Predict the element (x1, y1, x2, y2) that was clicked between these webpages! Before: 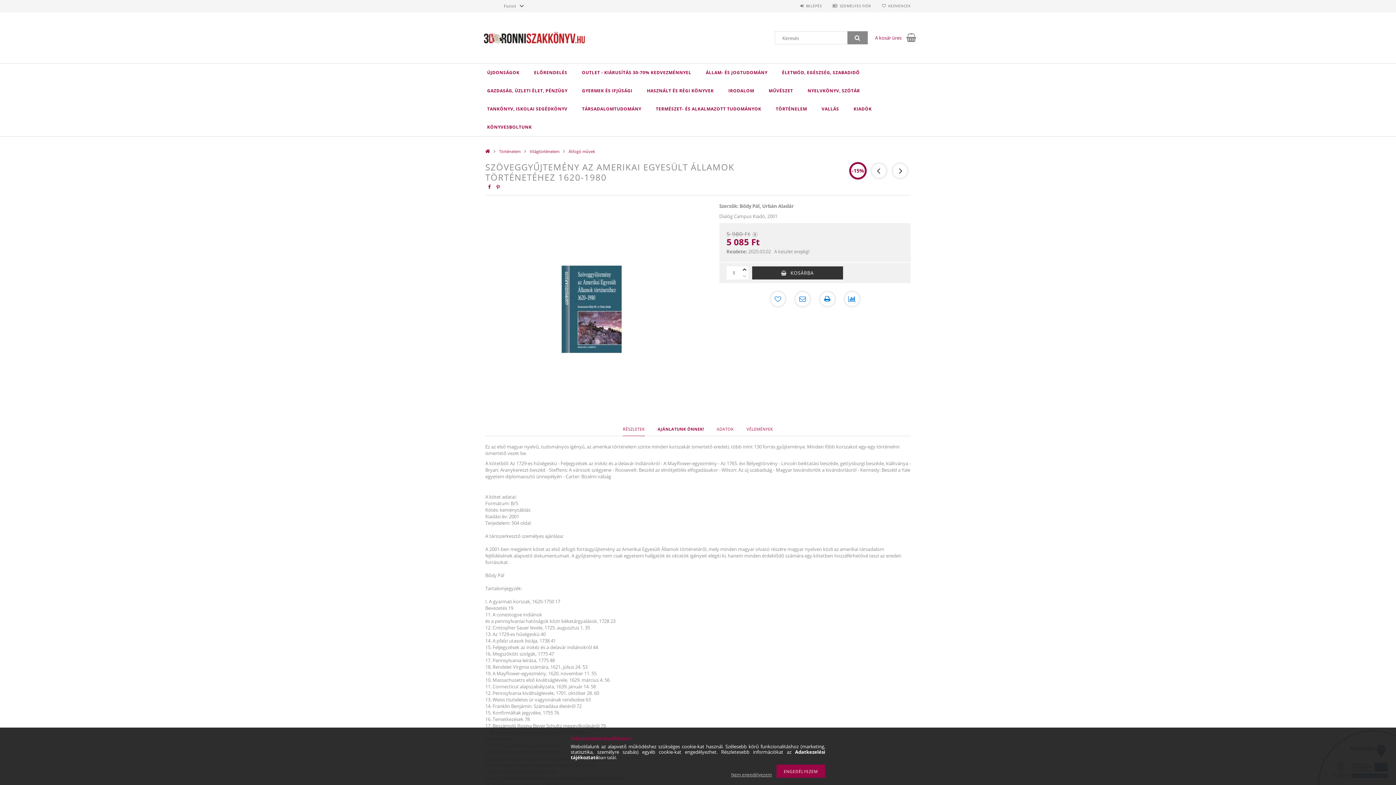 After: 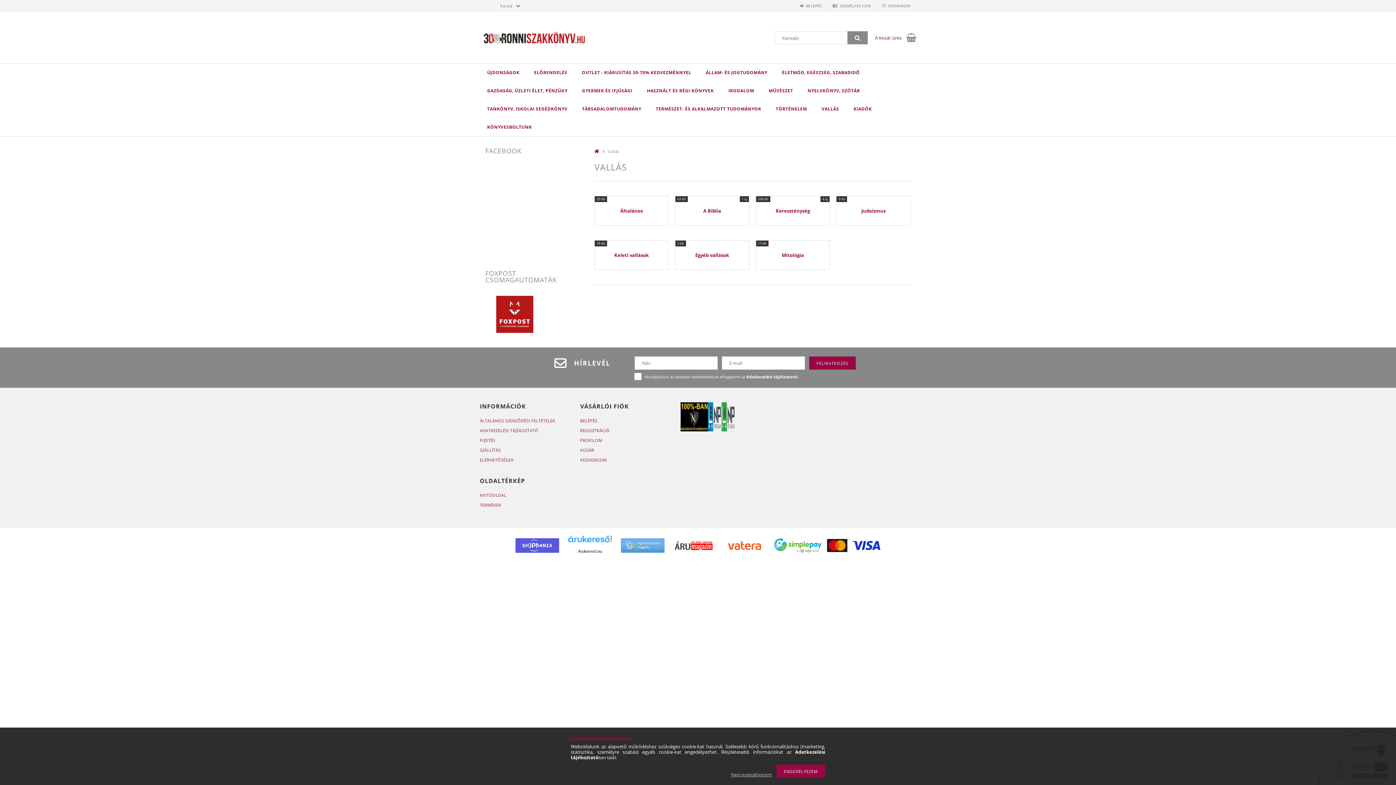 Action: bbox: (814, 100, 846, 118) label: VALLÁS